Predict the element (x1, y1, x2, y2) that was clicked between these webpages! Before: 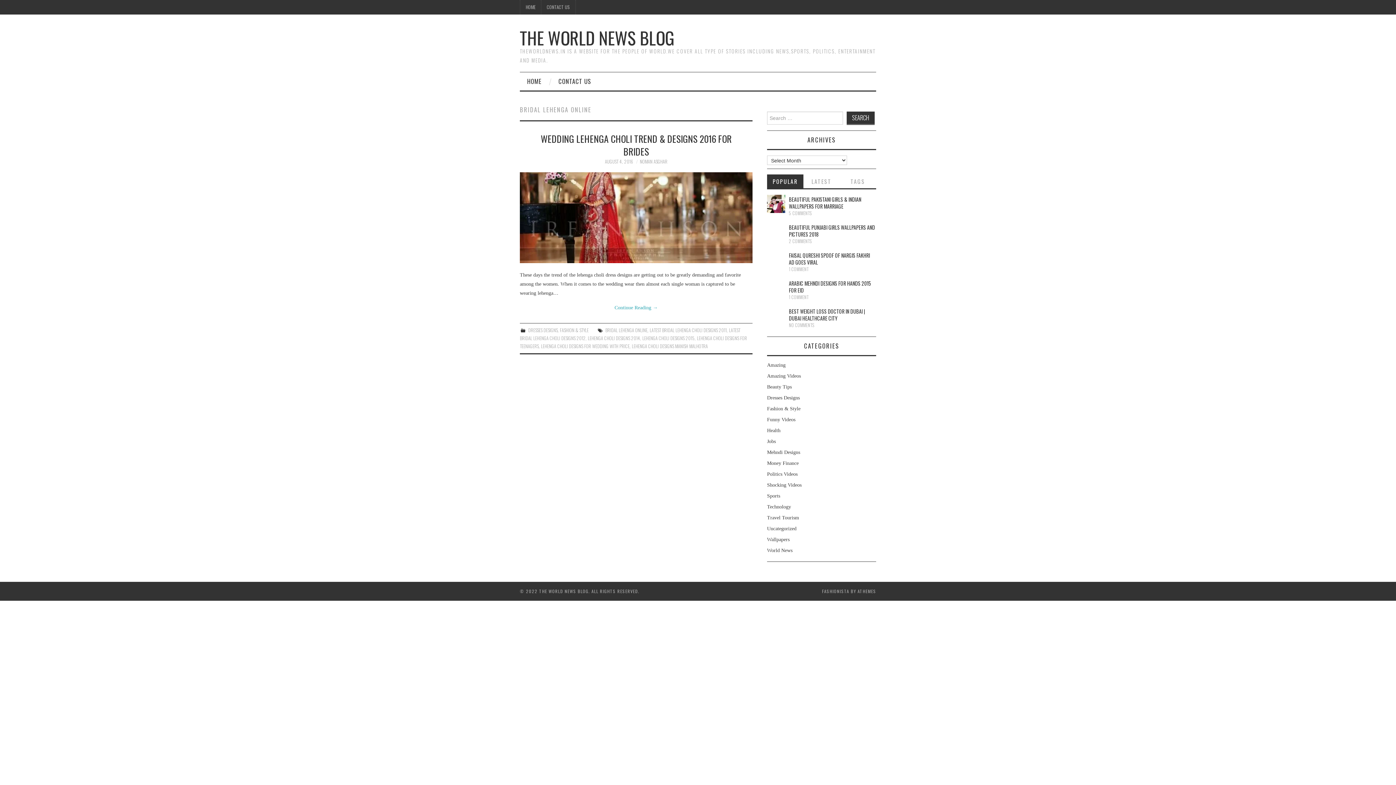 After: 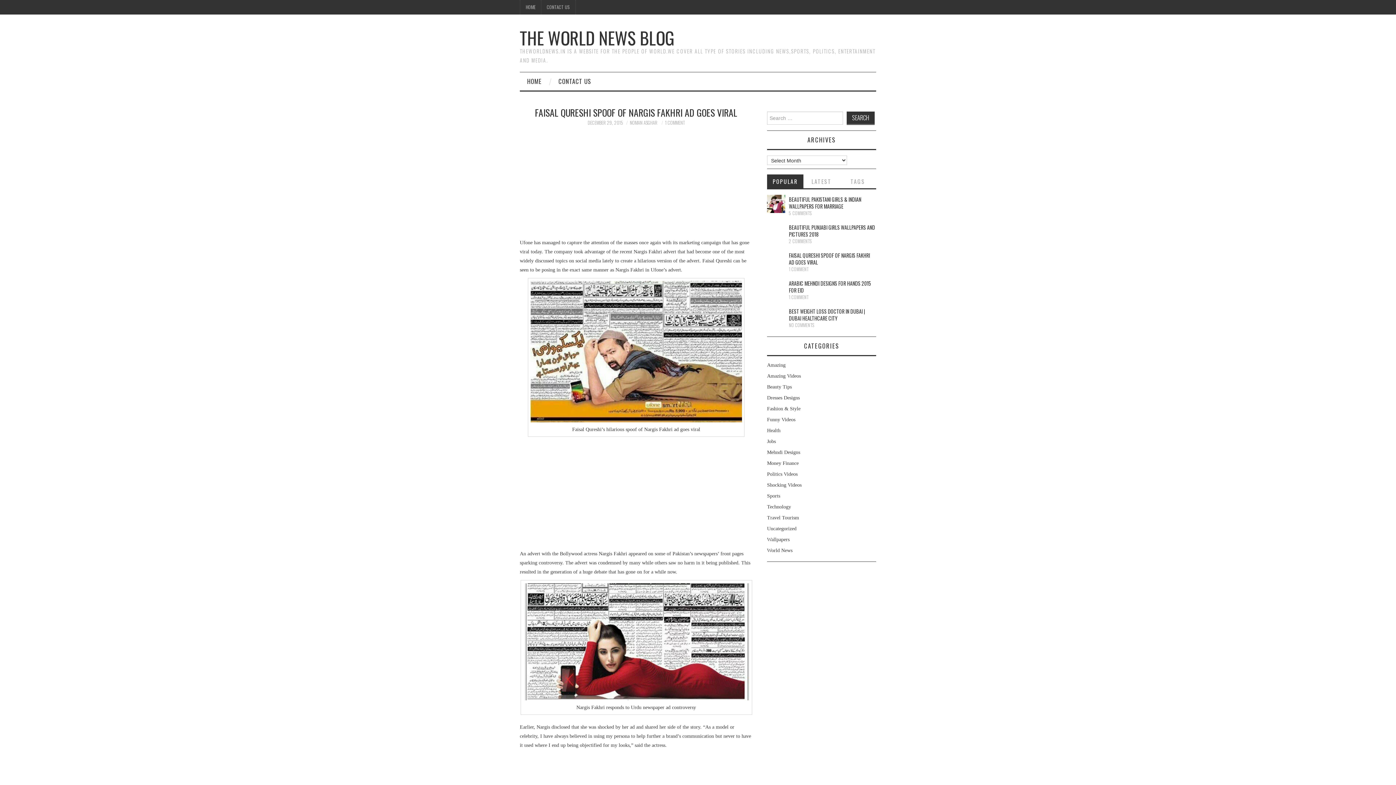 Action: bbox: (767, 250, 785, 269)